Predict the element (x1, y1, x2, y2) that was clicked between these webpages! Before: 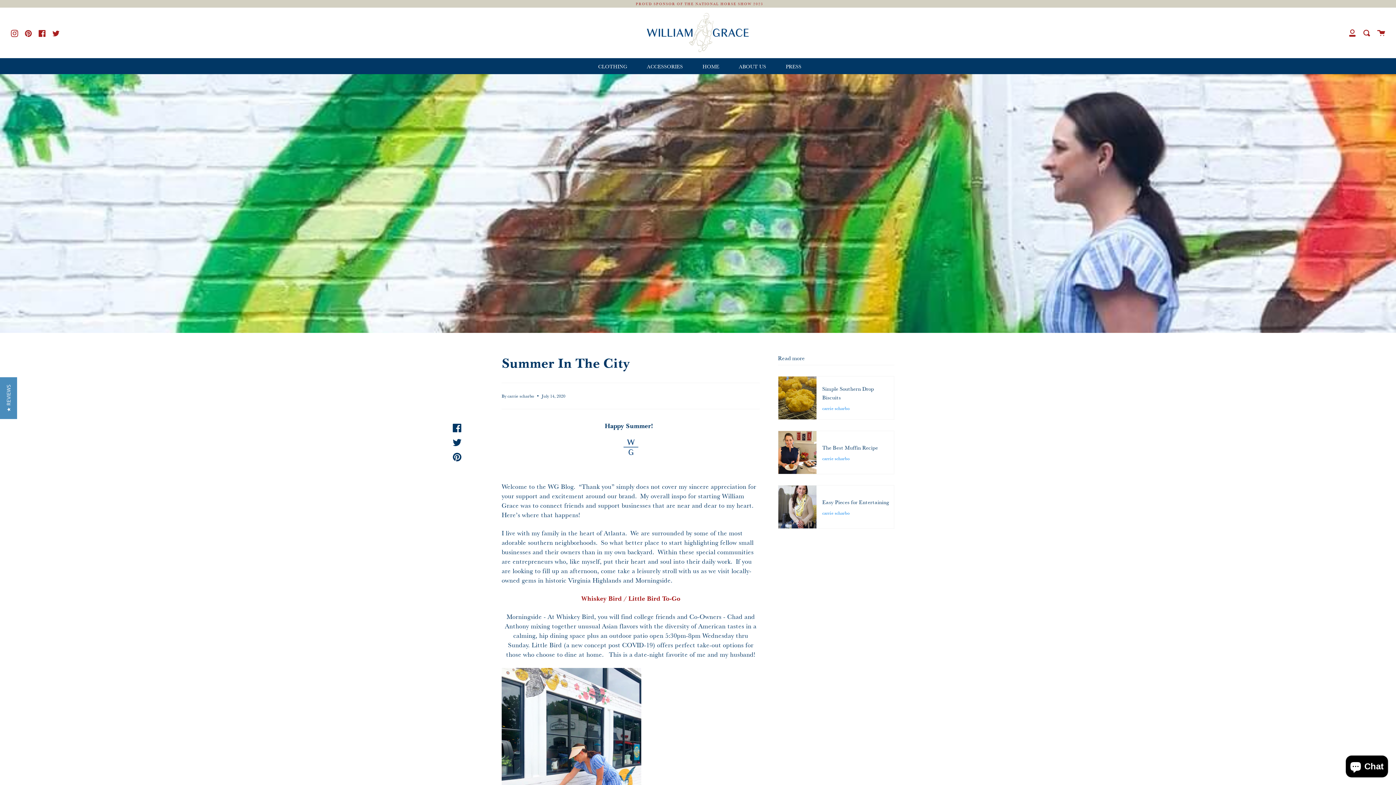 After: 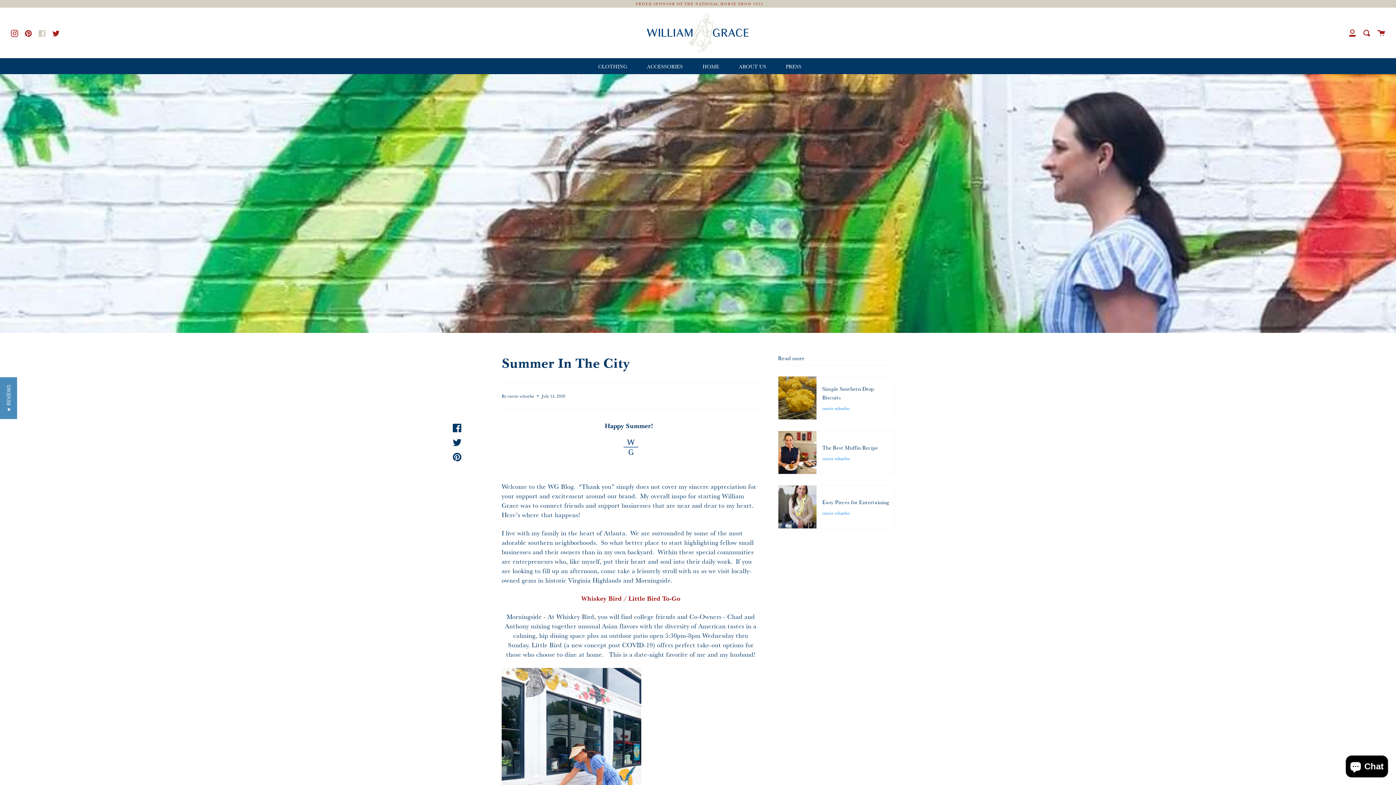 Action: bbox: (38, 27, 45, 36) label: Facebook